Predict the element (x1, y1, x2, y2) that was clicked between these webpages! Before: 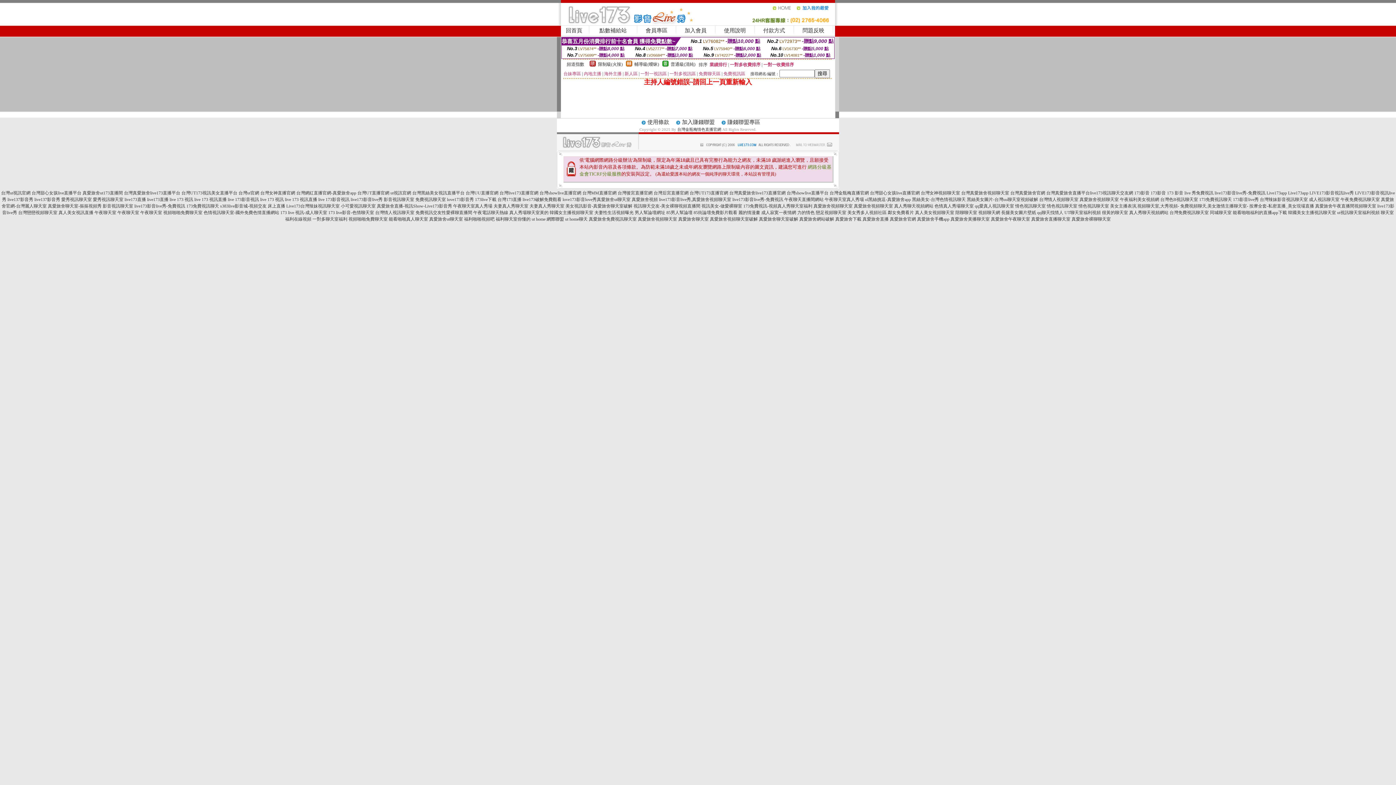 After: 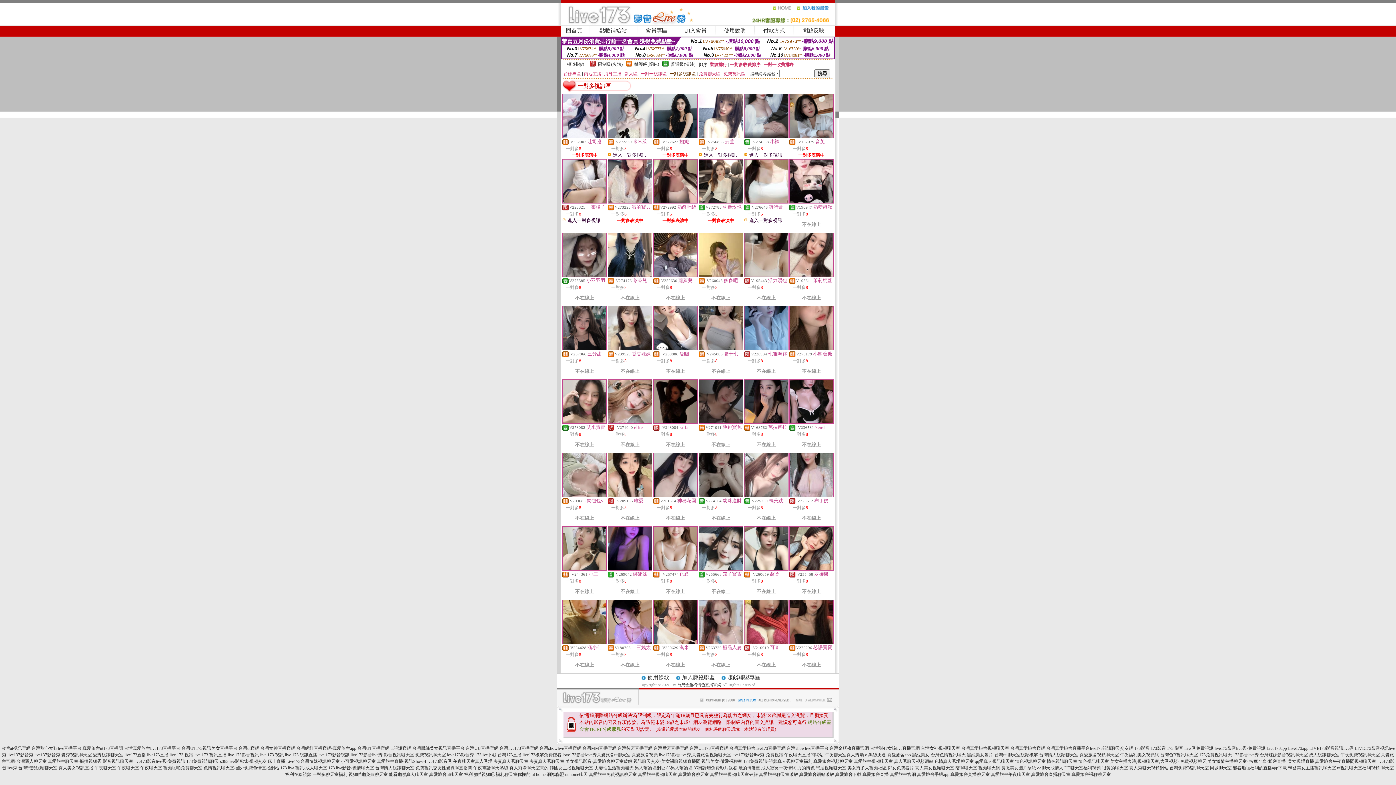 Action: bbox: (669, 71, 696, 76) label: 一對多視訊區